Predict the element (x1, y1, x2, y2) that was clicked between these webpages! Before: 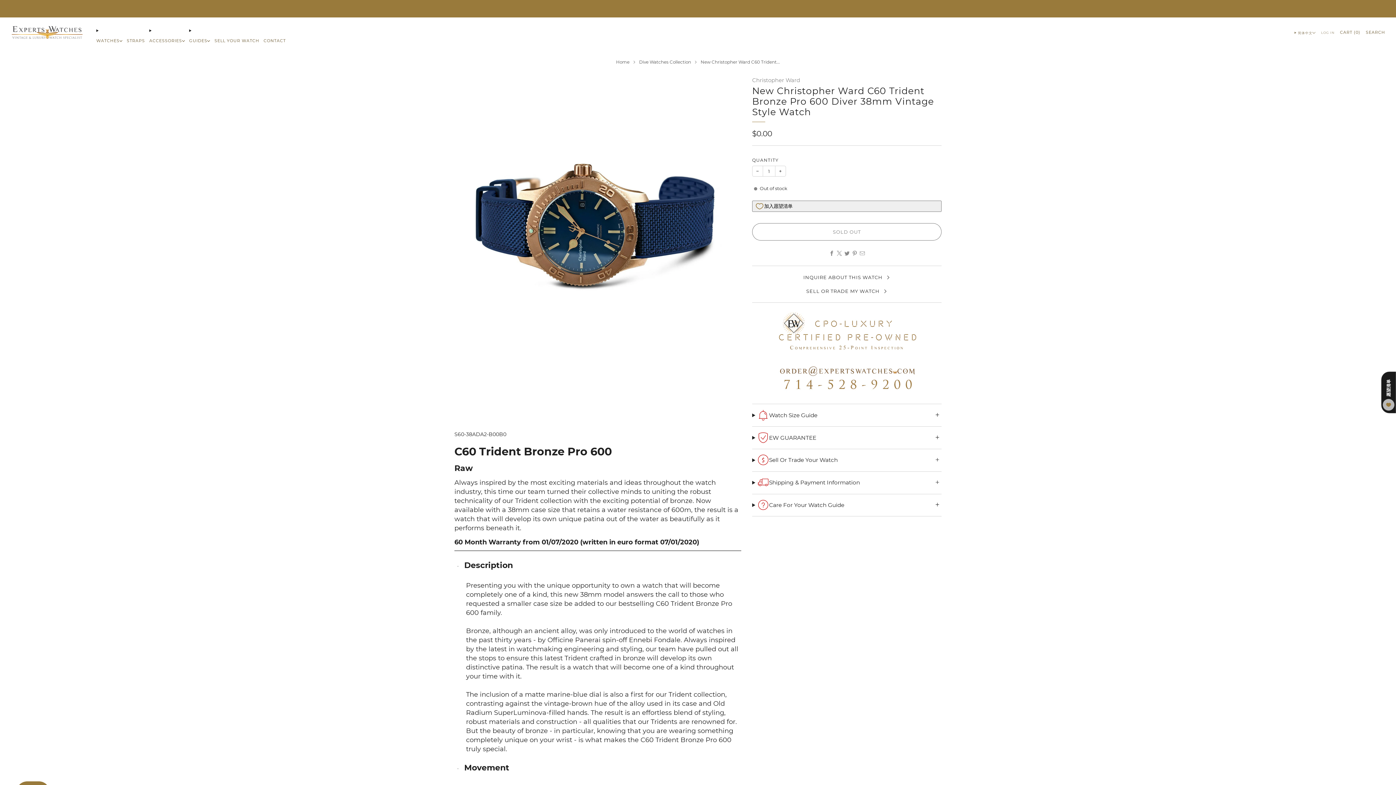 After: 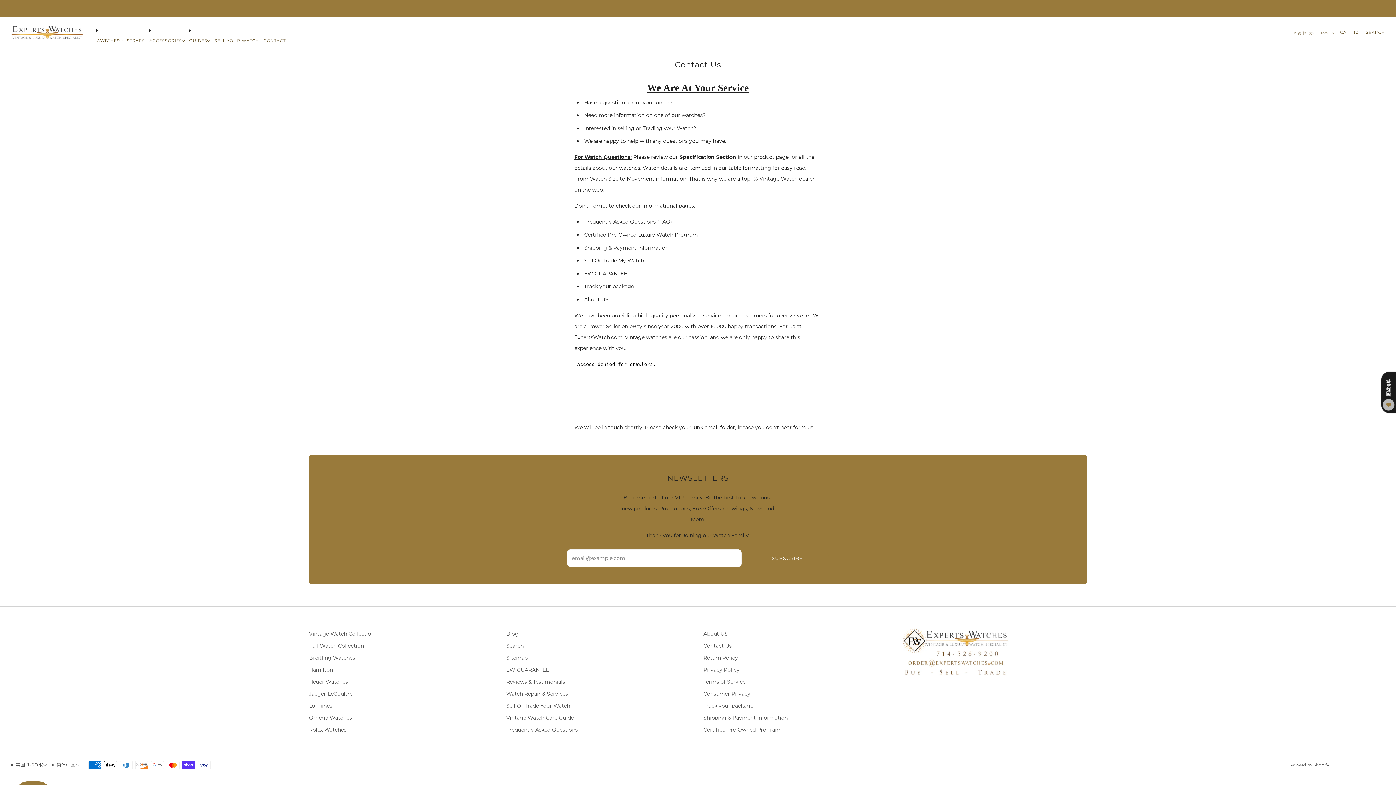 Action: bbox: (263, 34, 285, 46) label: CONTACT